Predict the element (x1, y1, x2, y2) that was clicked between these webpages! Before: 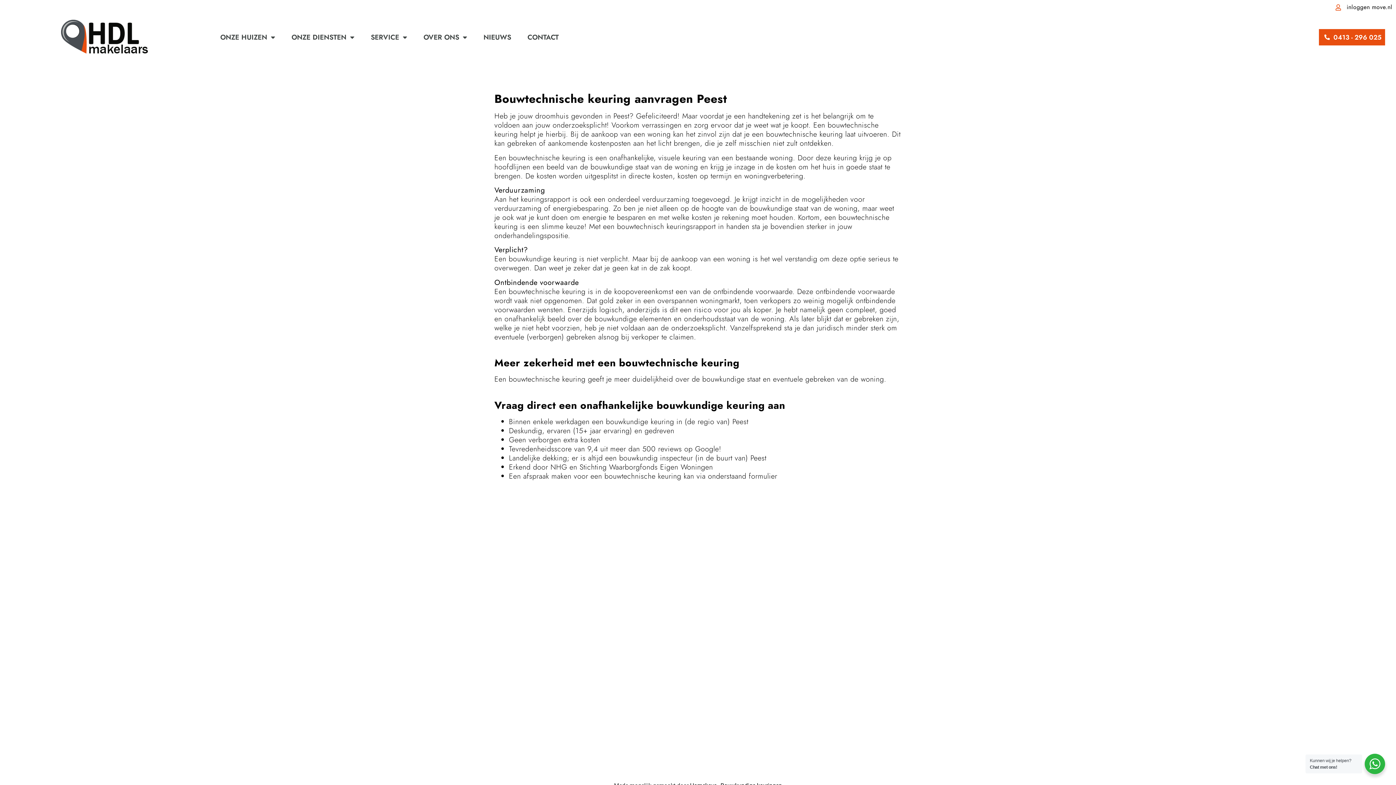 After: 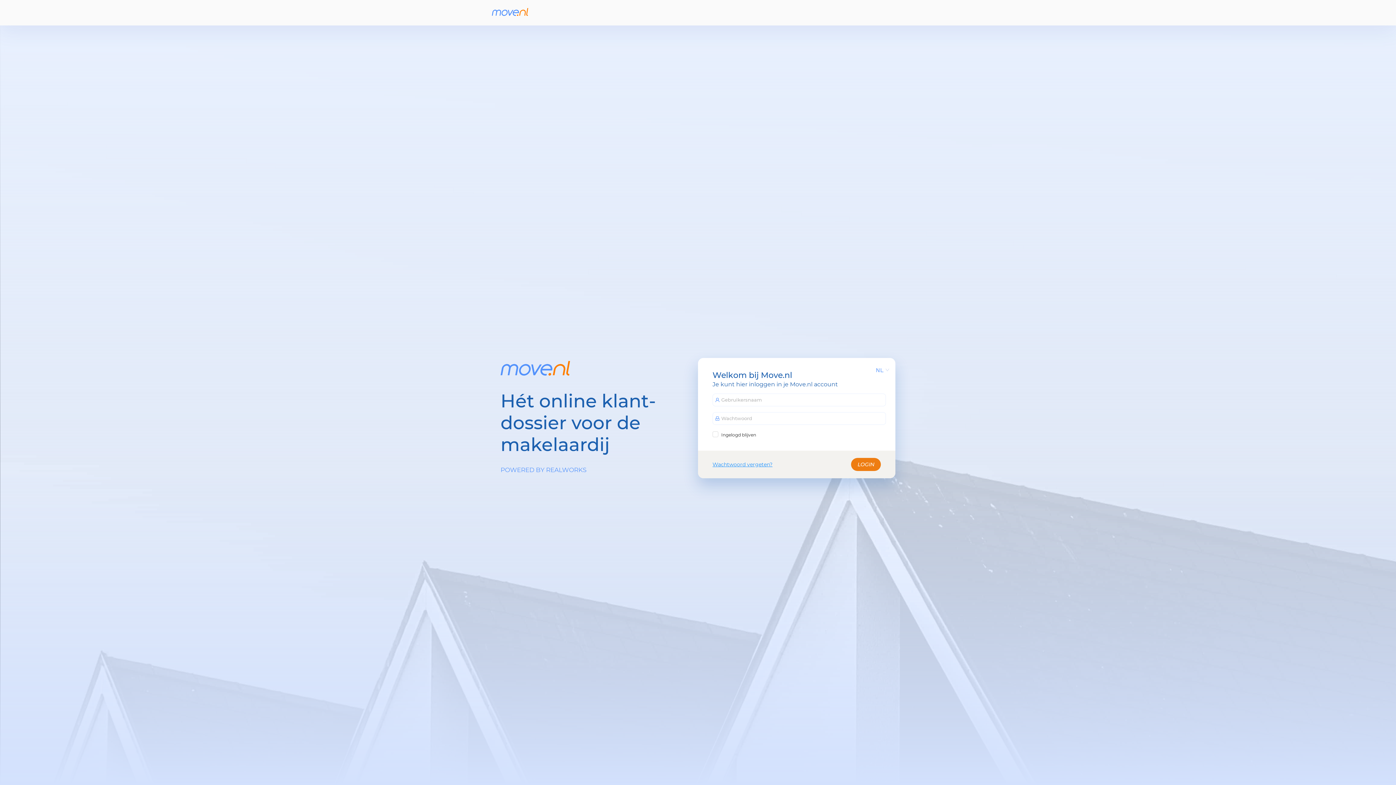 Action: bbox: (3, 3, 1392, 10) label: inloggen move.nl